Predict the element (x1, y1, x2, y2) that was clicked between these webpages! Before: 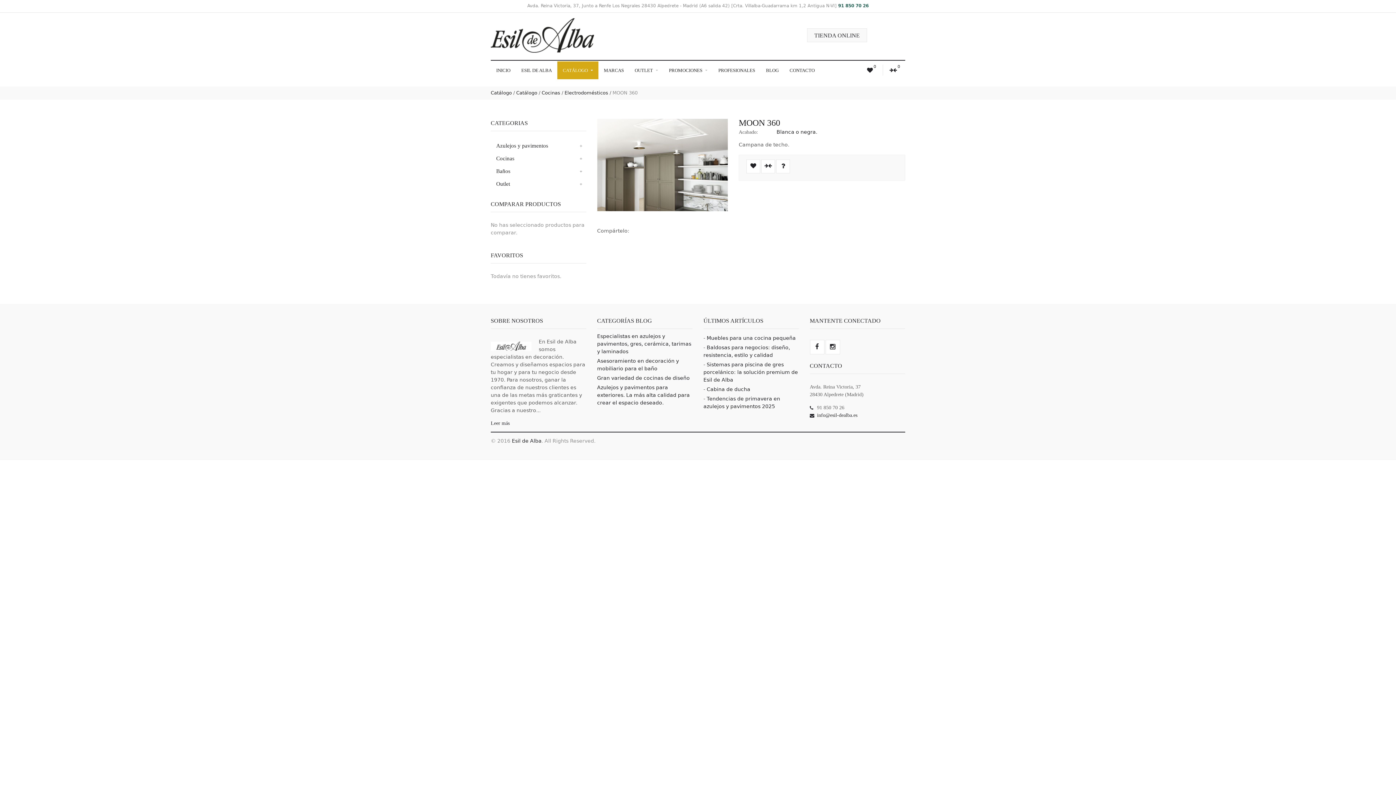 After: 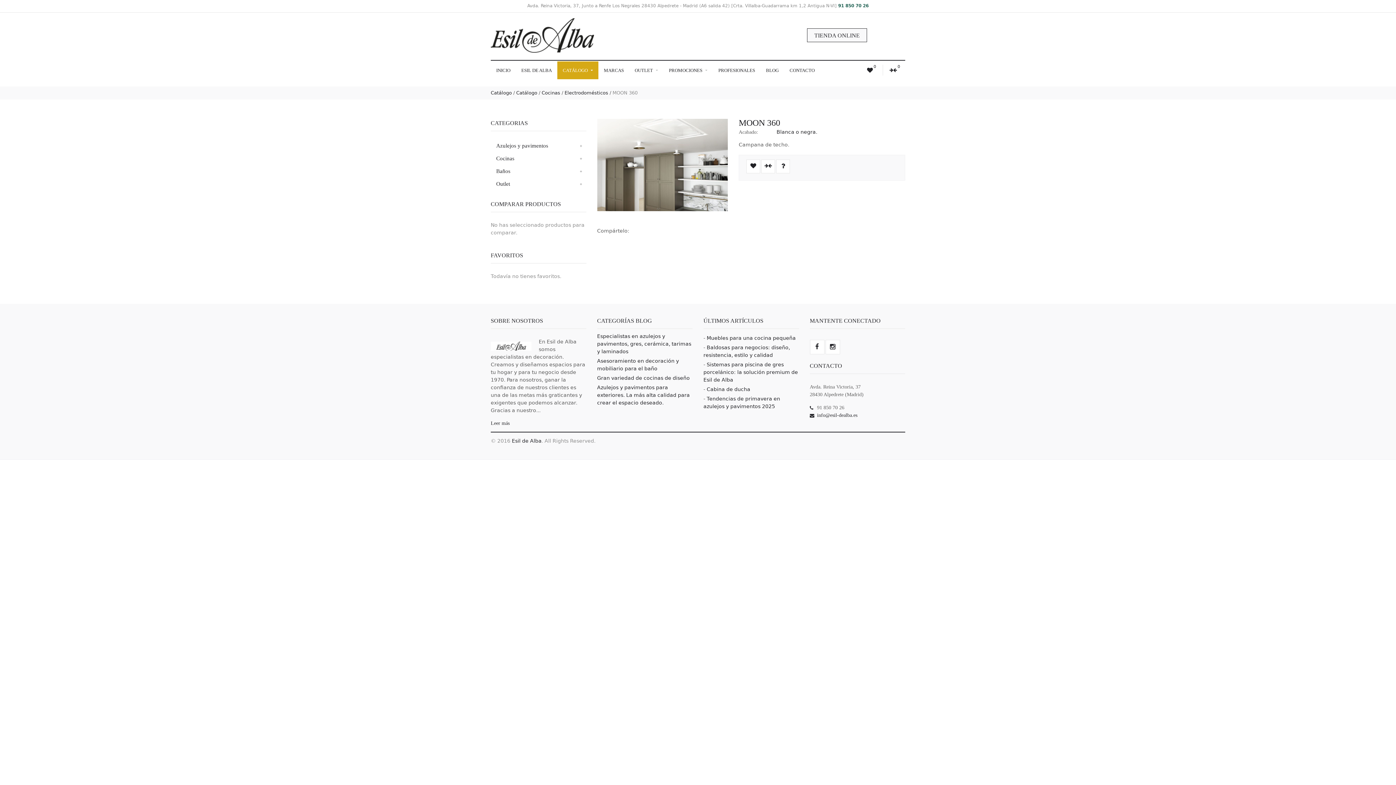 Action: label: TIENDA ONLINE bbox: (807, 28, 867, 42)